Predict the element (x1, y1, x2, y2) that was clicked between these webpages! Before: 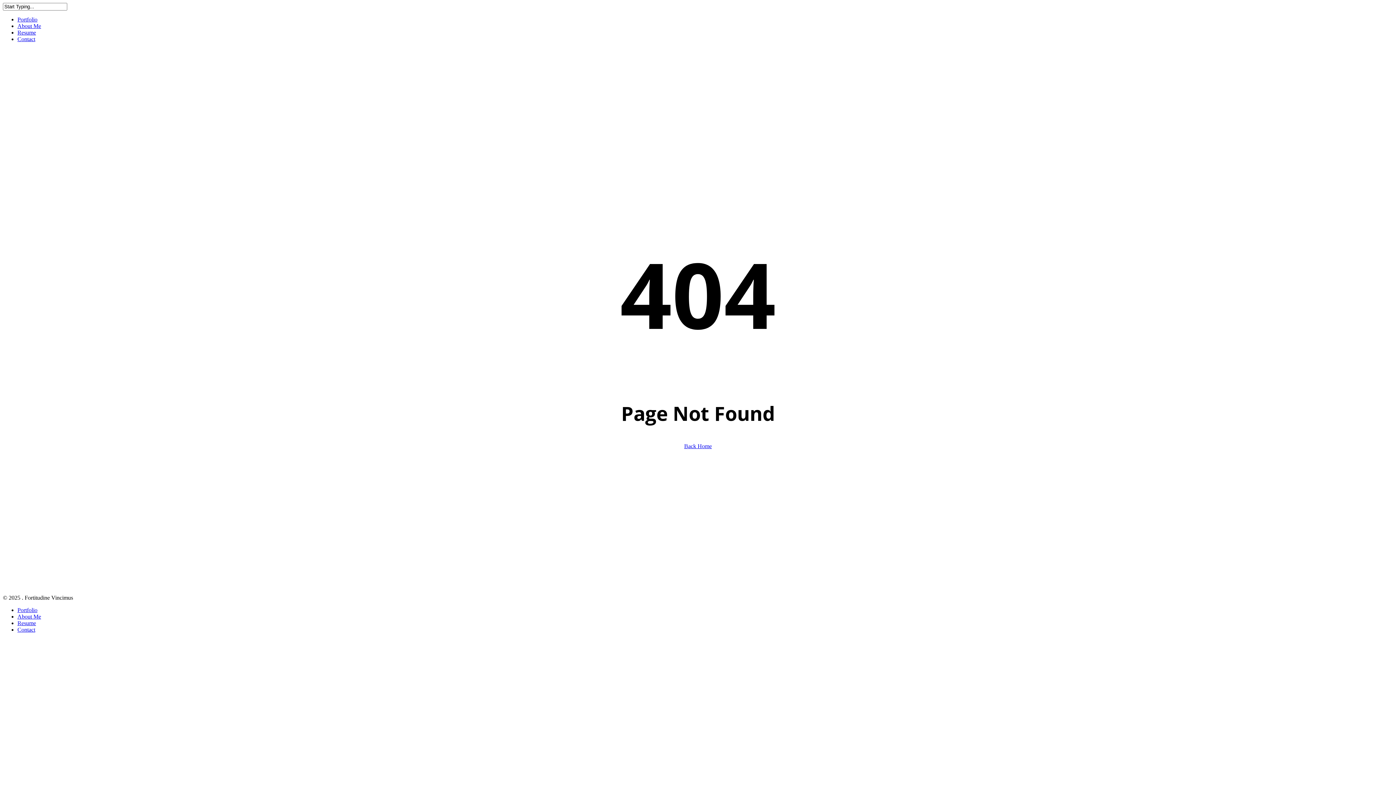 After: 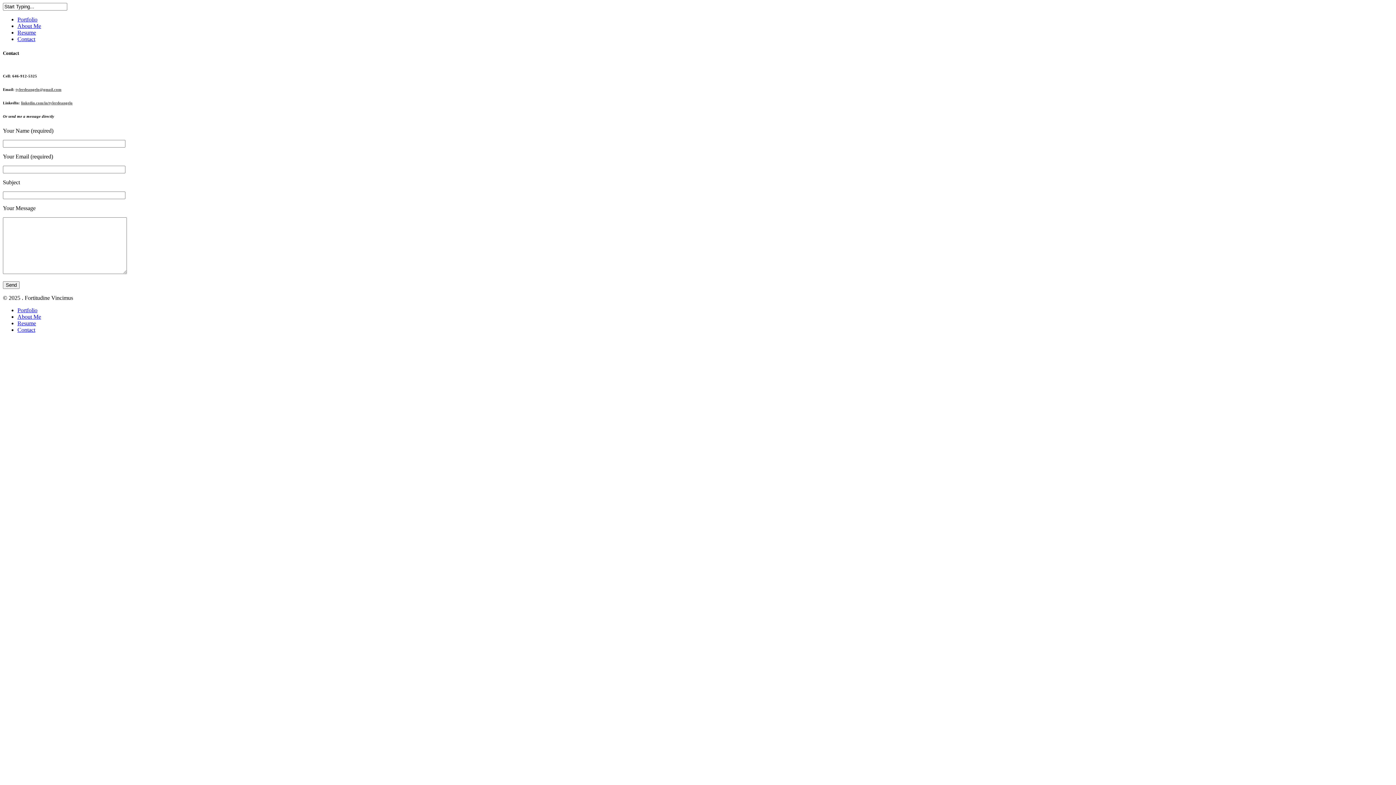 Action: label: Contact bbox: (17, 36, 35, 42)